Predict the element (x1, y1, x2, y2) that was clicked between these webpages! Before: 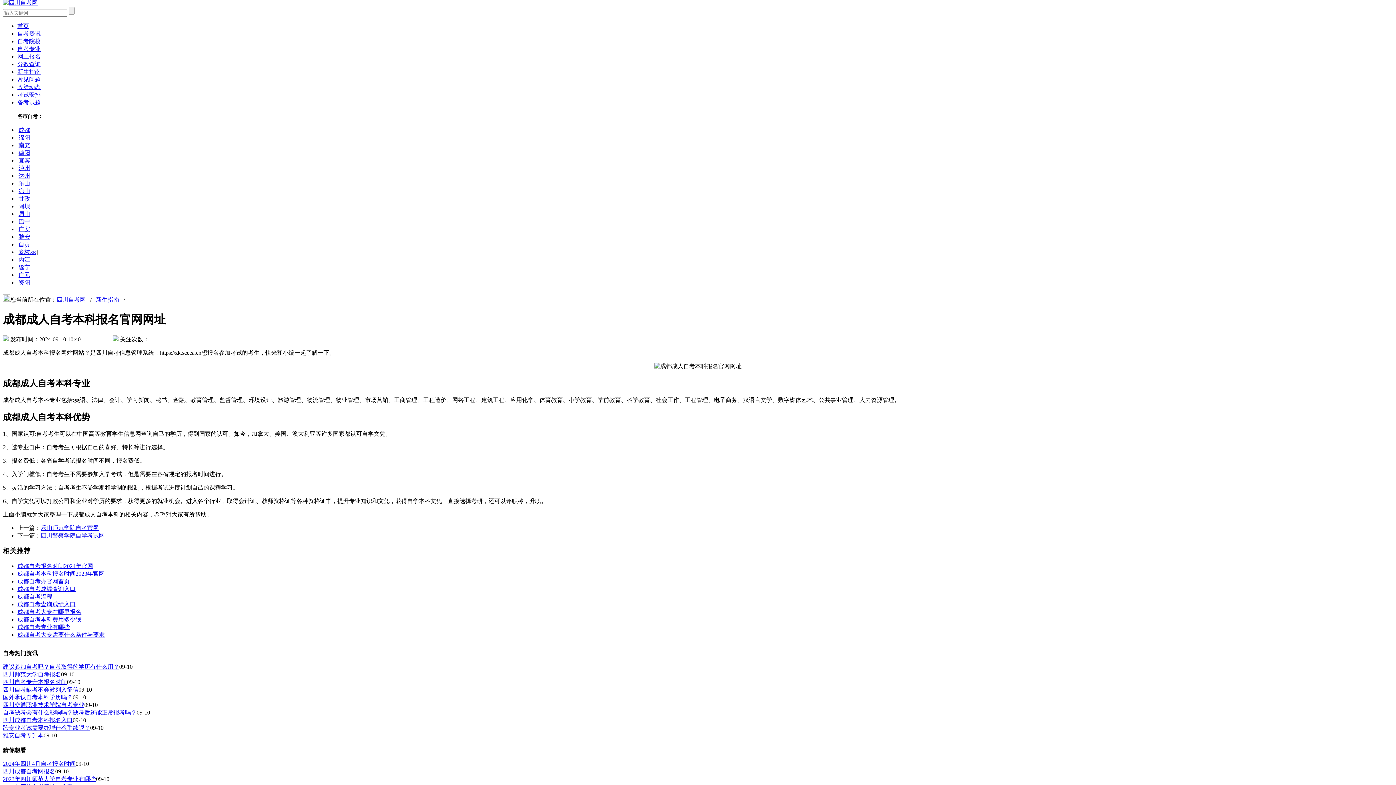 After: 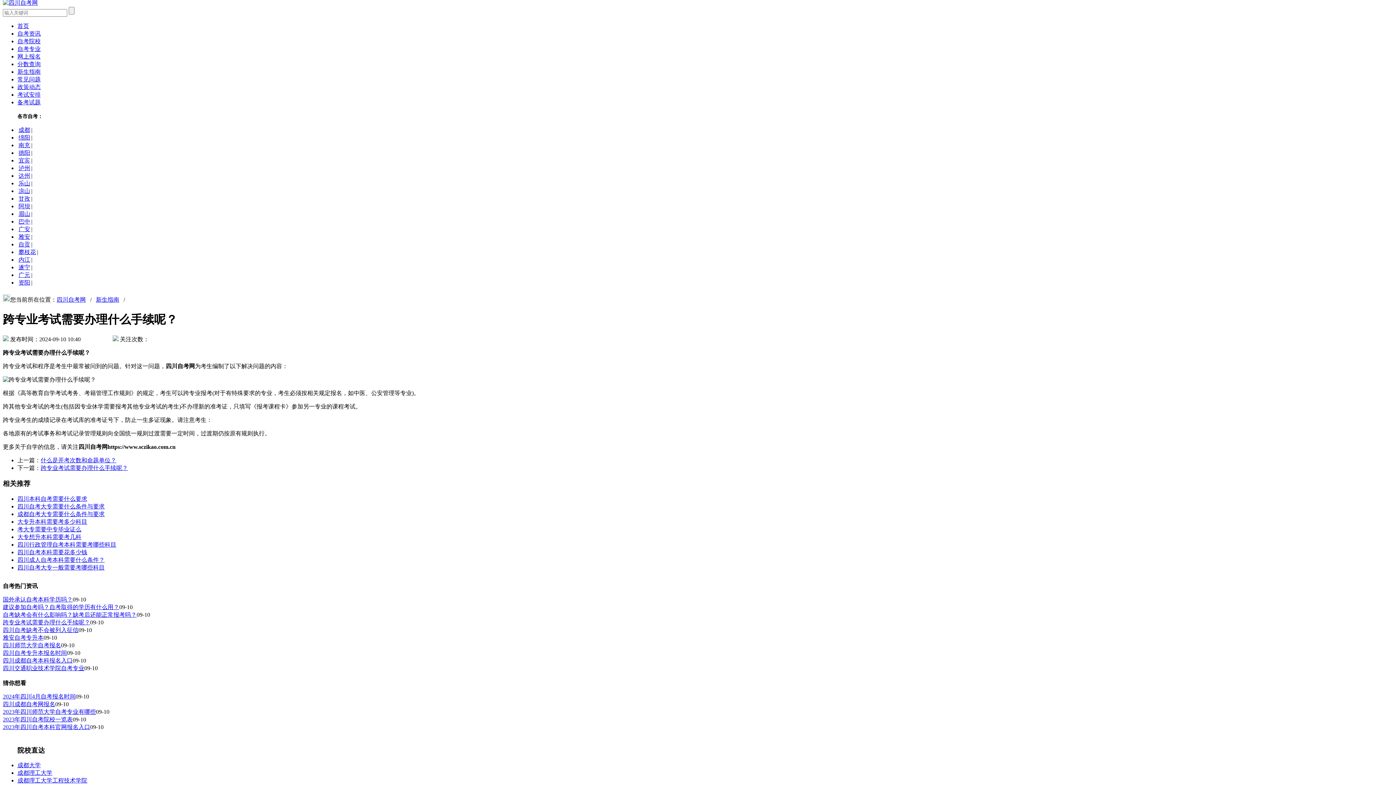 Action: label: 跨专业考试需要办理什么手续呢？ bbox: (2, 725, 90, 731)